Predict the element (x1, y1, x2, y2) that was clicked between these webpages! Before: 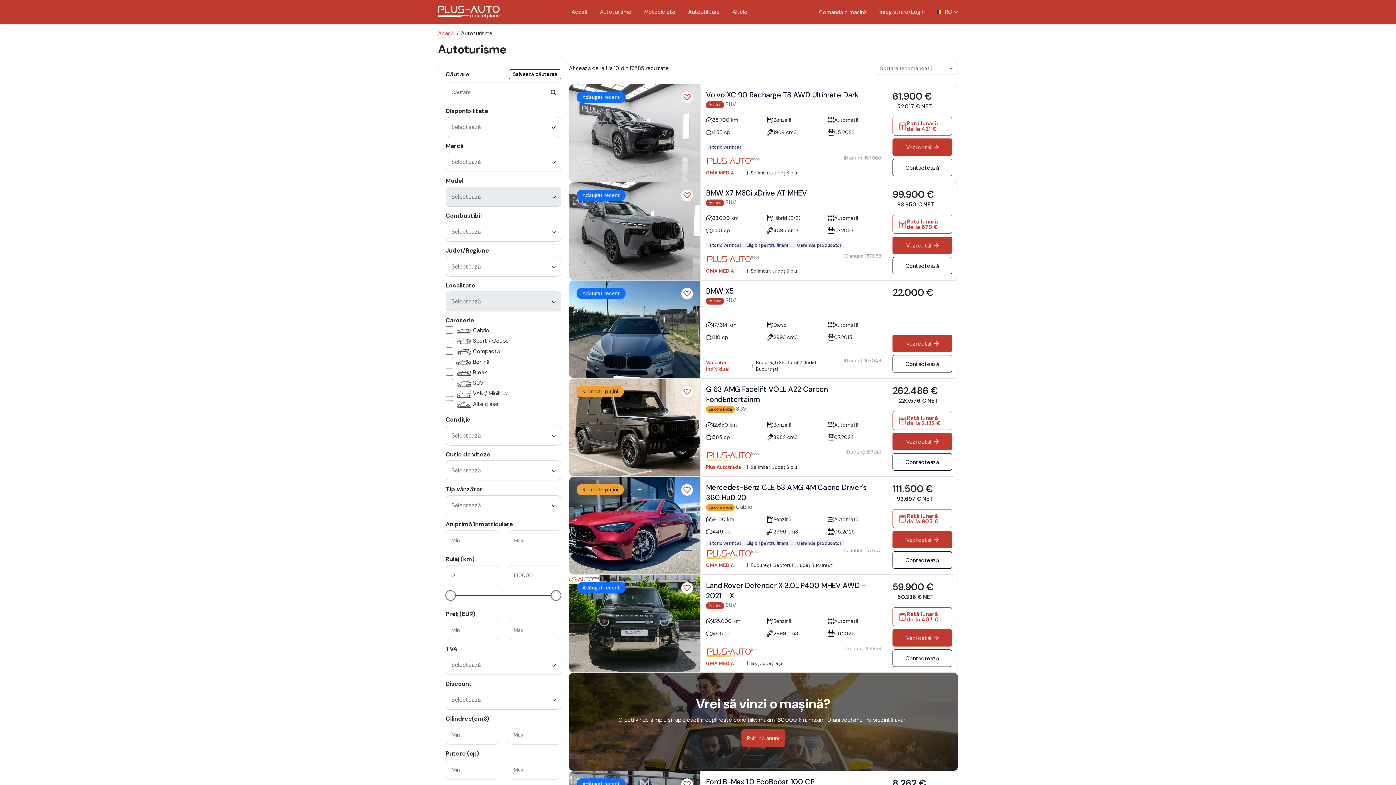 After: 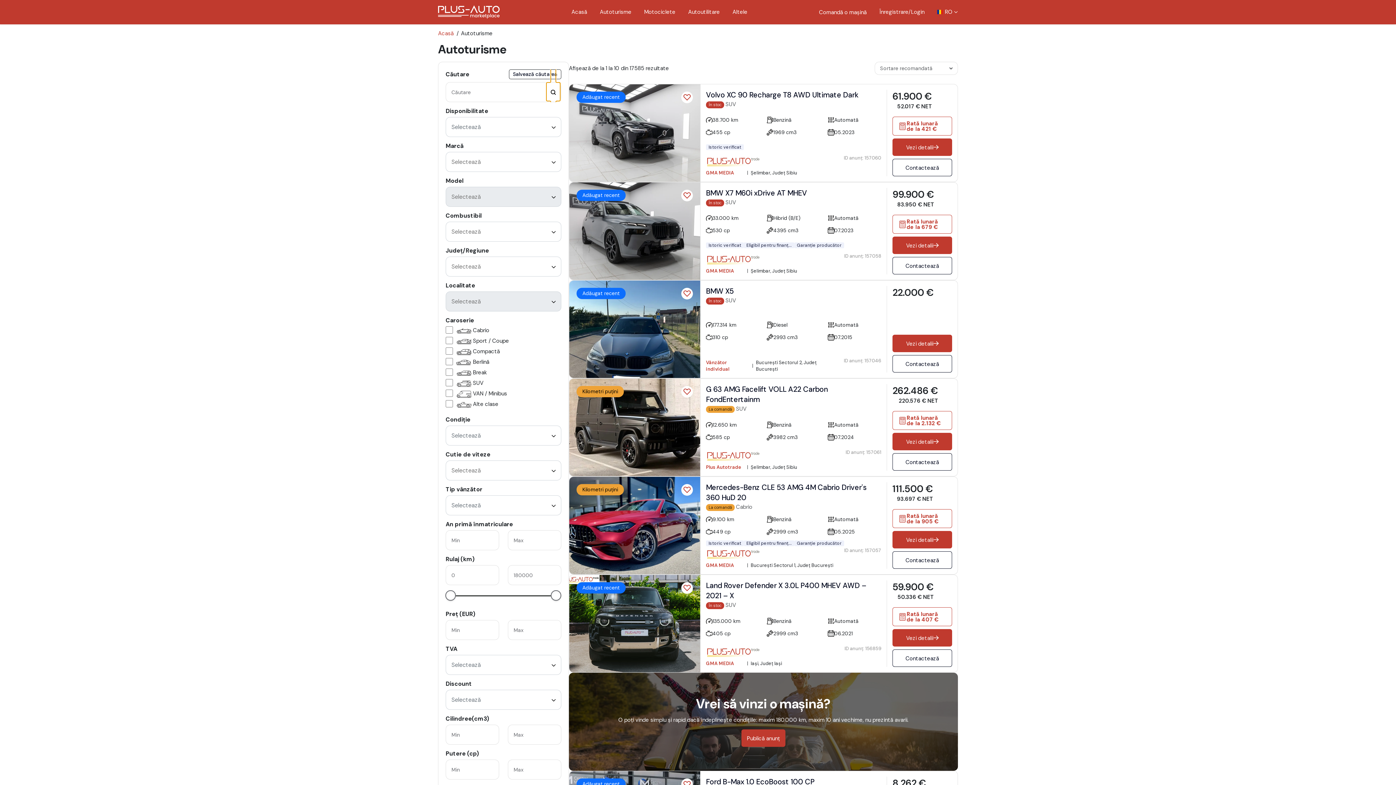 Action: bbox: (546, 82, 560, 101)